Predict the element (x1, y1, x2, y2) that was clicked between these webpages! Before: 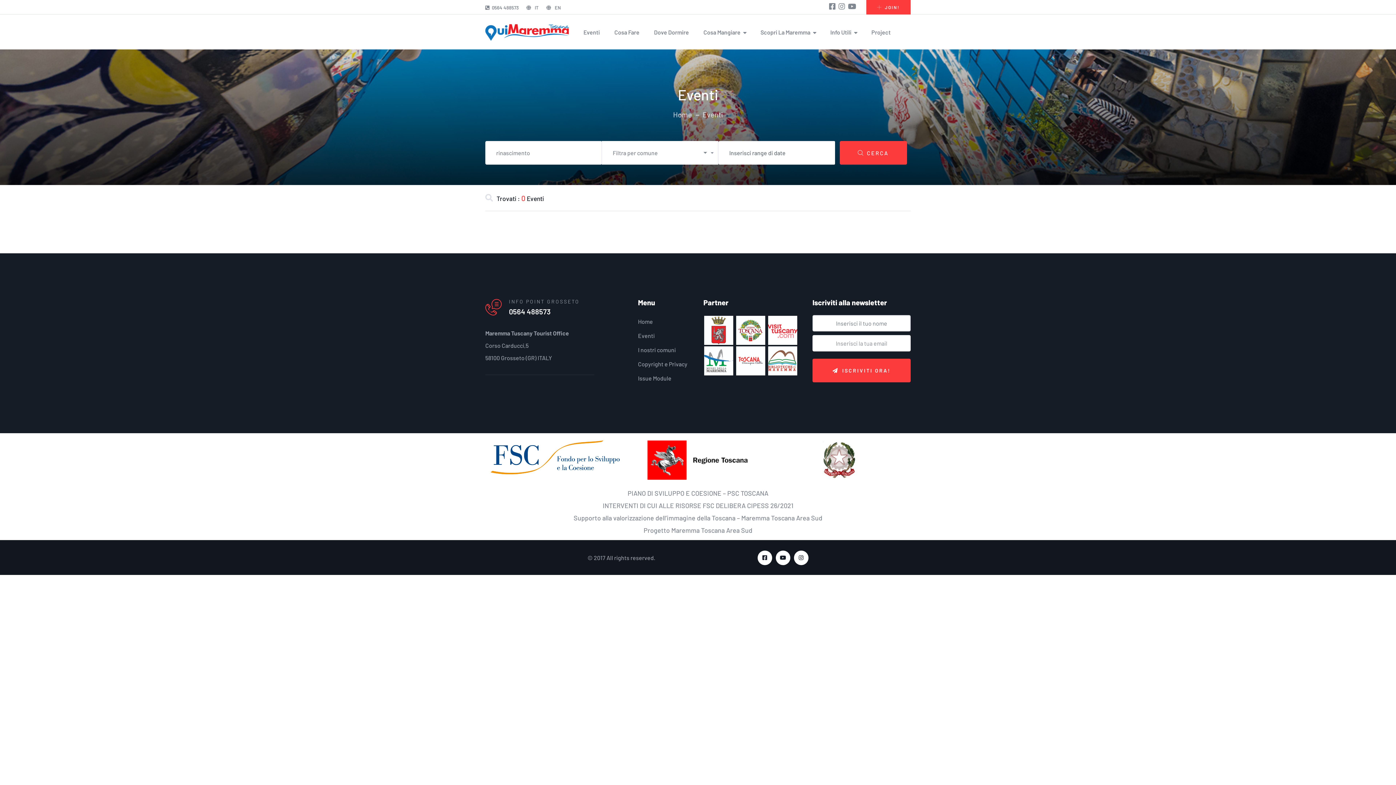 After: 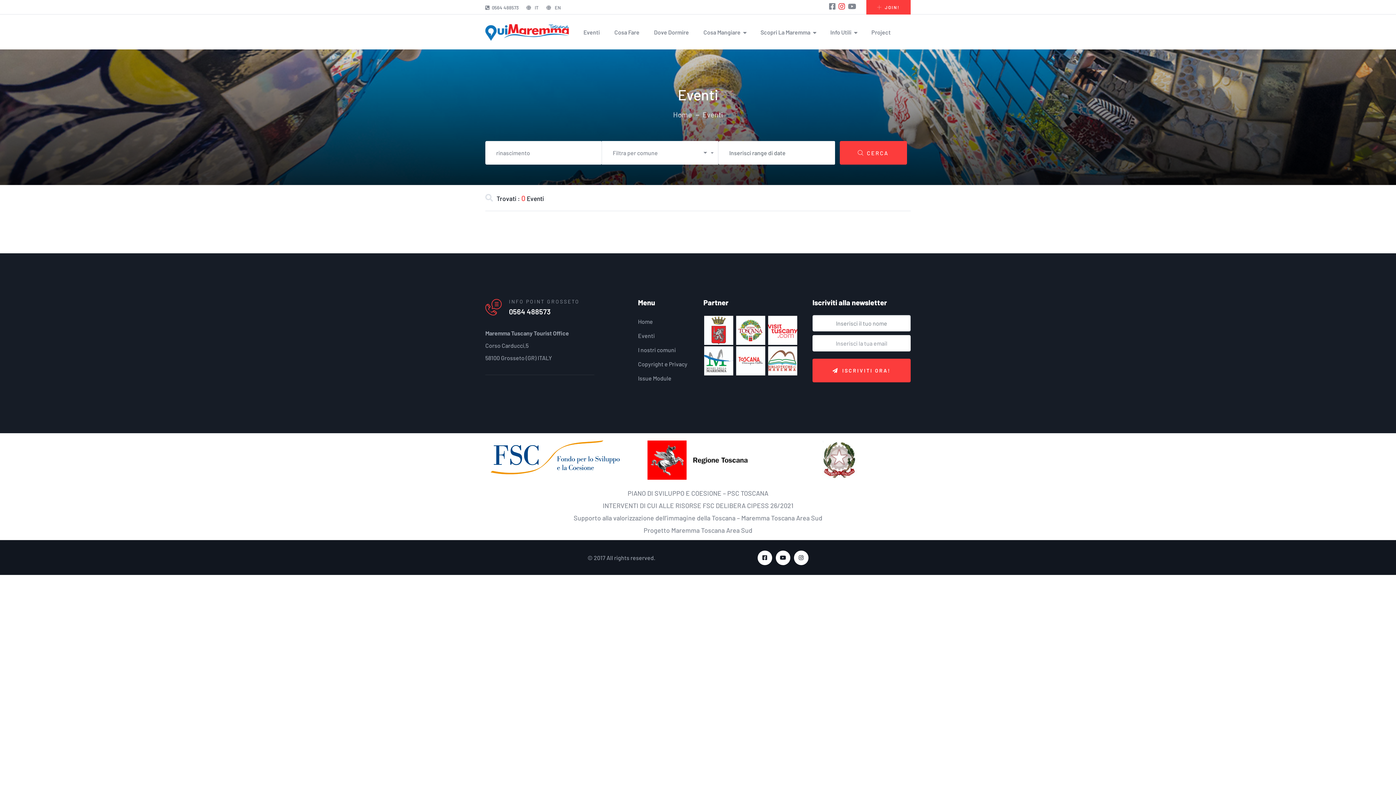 Action: bbox: (838, 1, 845, 10)